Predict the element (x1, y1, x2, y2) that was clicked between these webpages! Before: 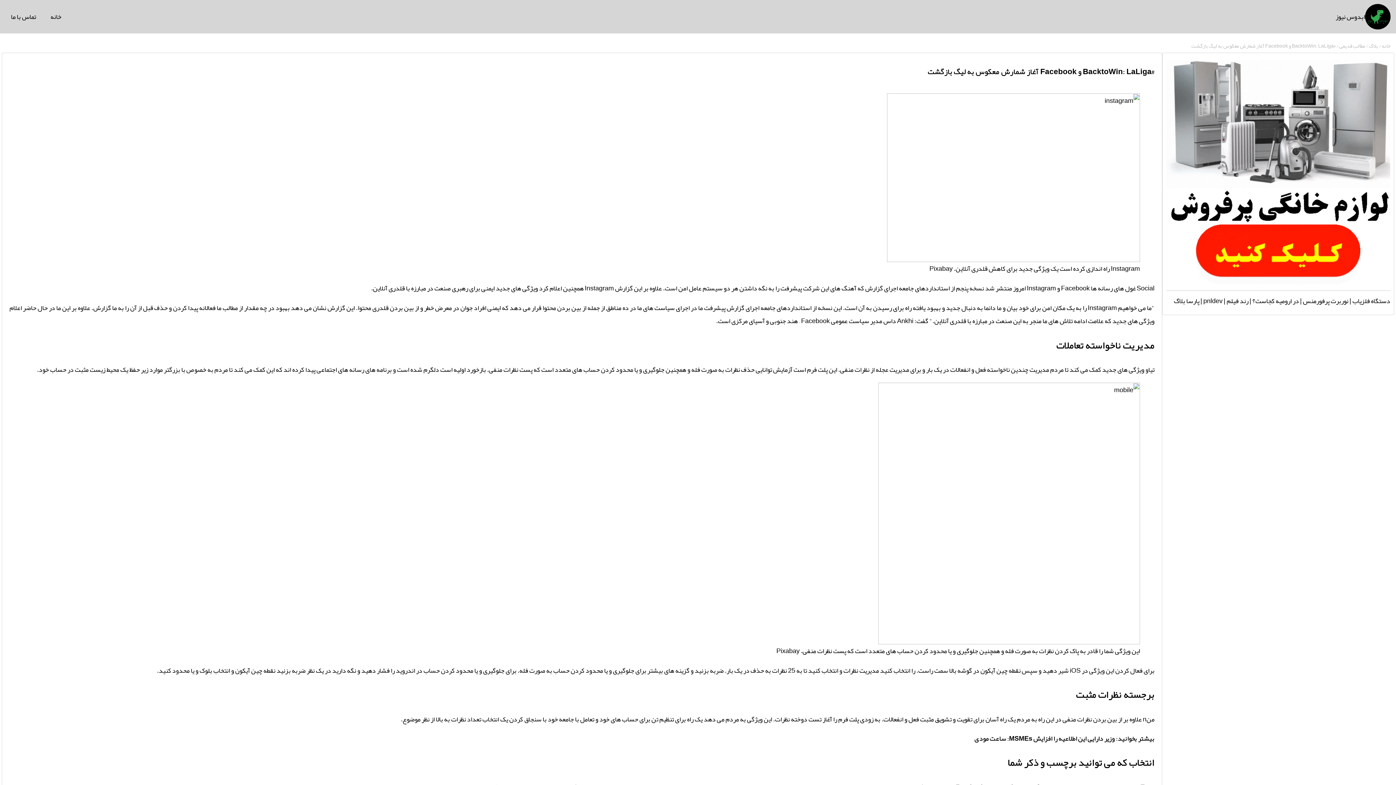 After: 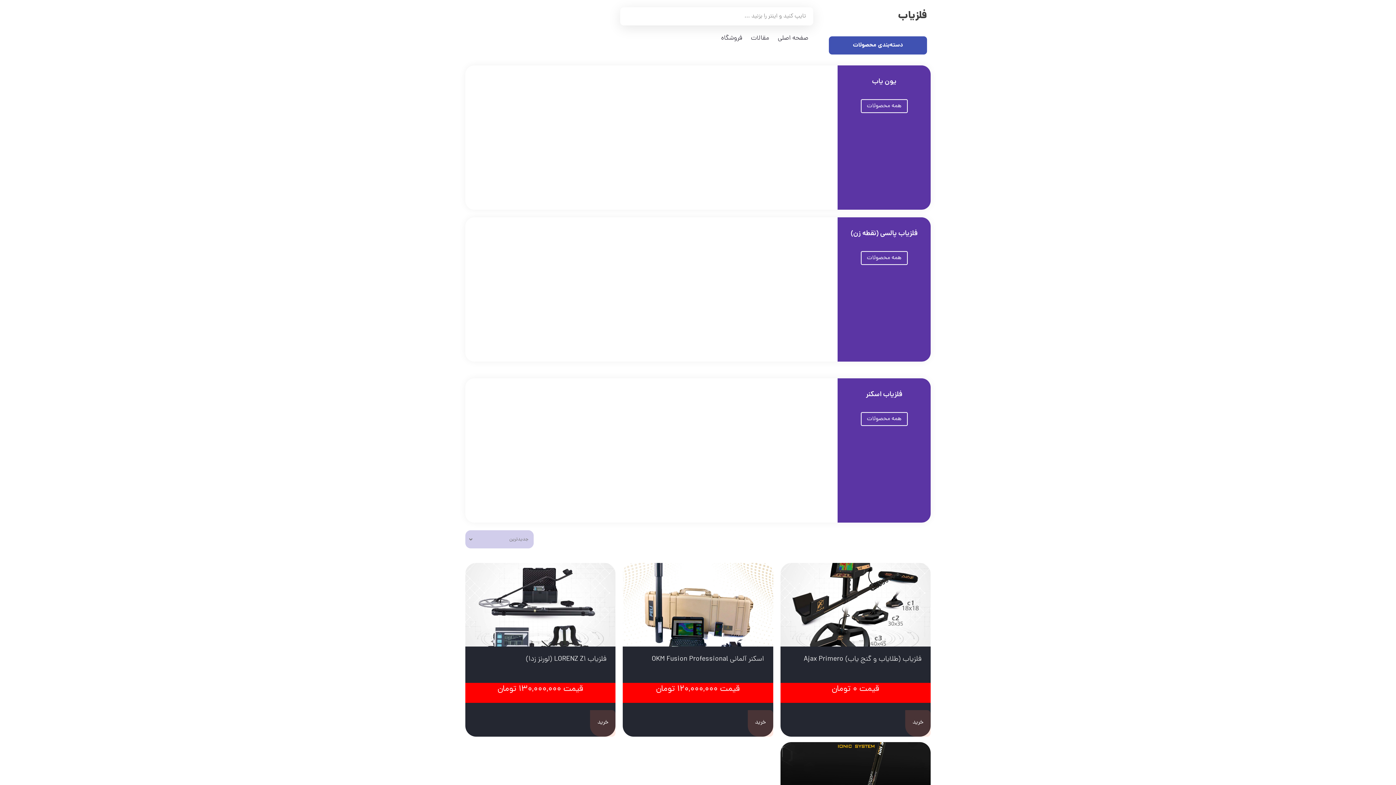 Action: label: دستگاه فلزیاب bbox: (1352, 294, 1390, 307)